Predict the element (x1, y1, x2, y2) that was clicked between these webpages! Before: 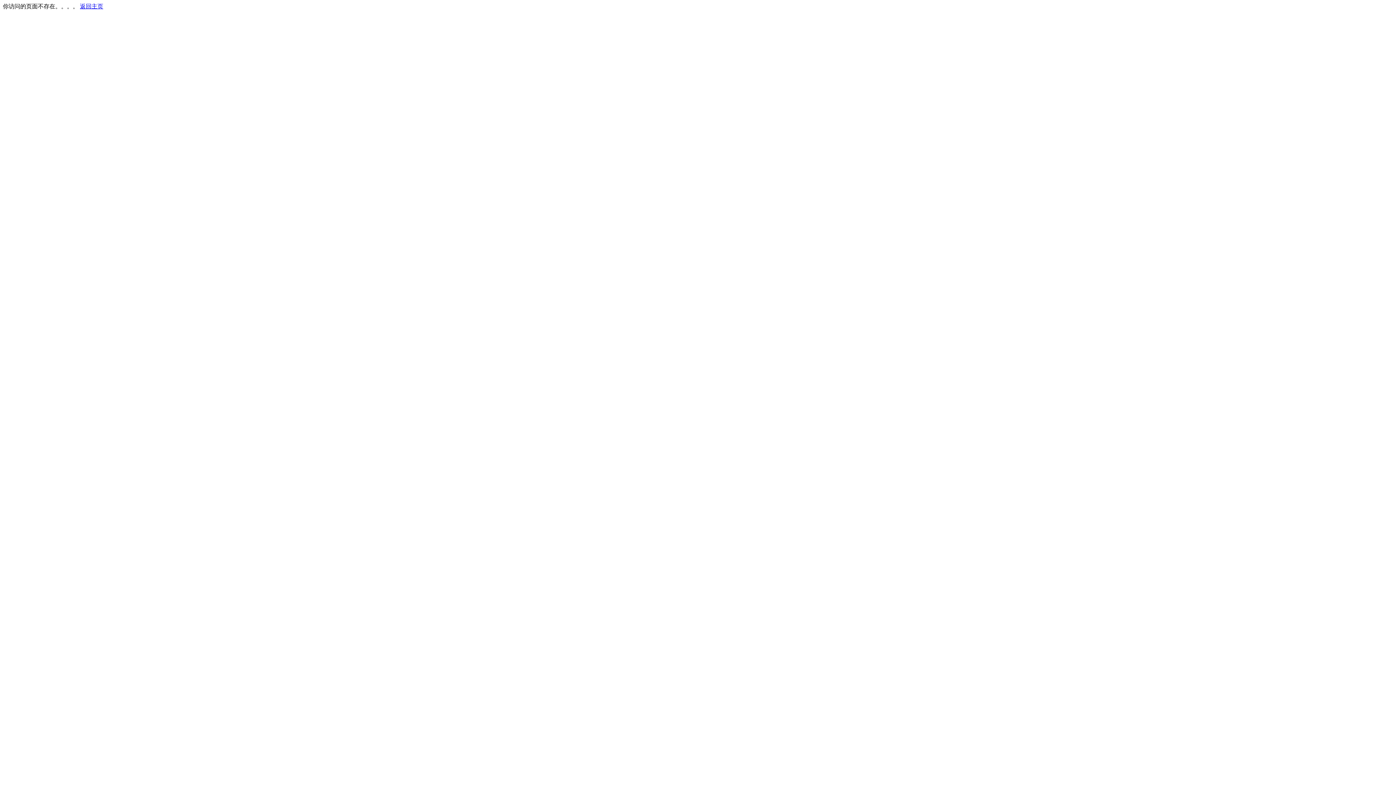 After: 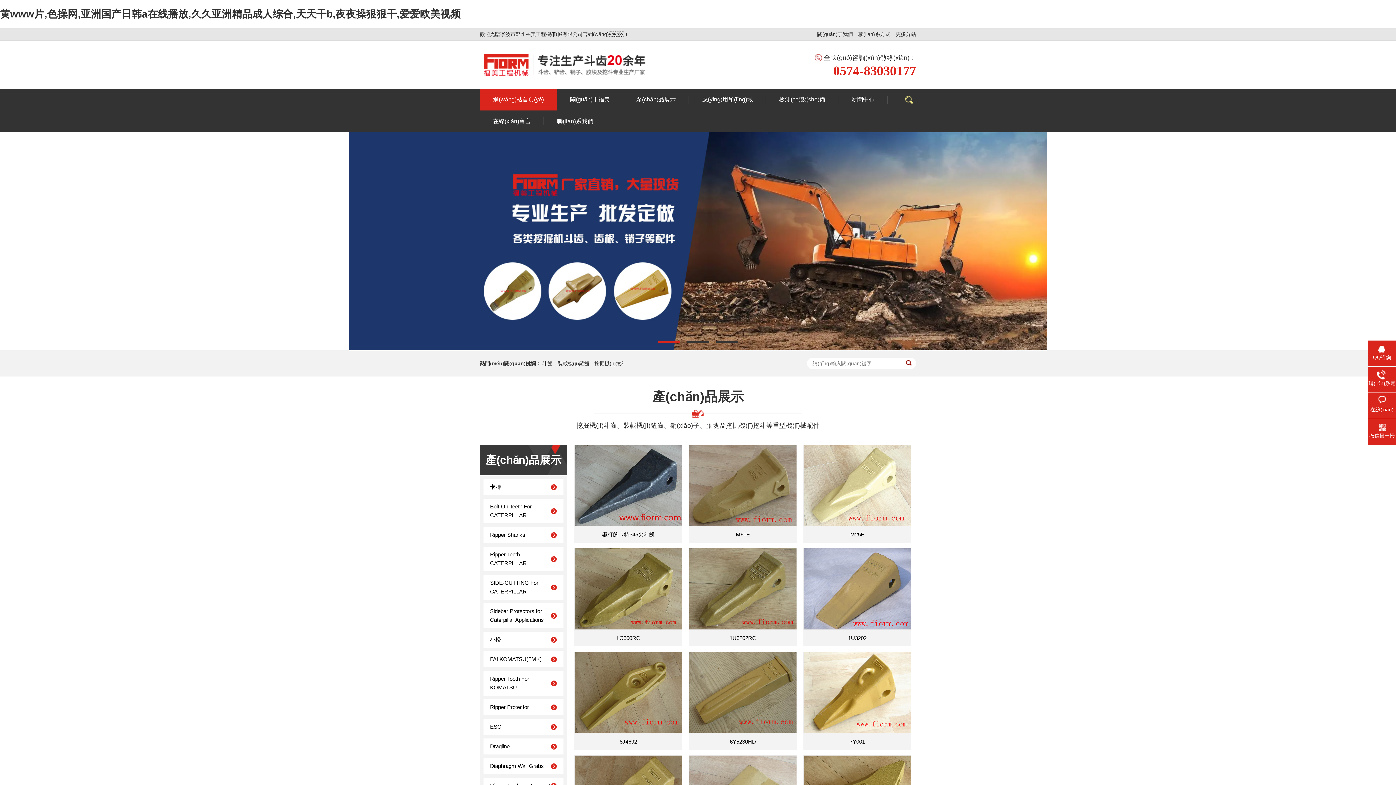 Action: bbox: (80, 3, 103, 9) label: 返回主页